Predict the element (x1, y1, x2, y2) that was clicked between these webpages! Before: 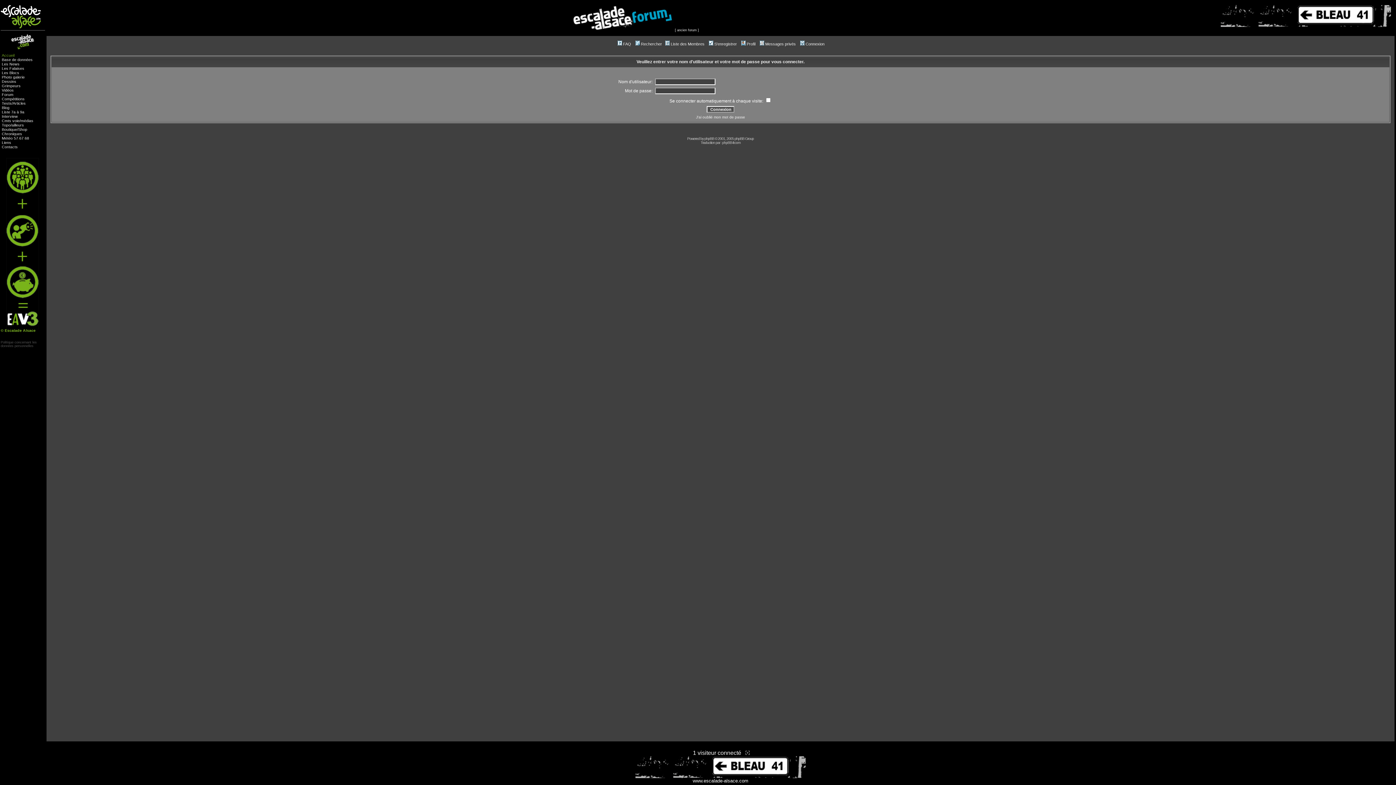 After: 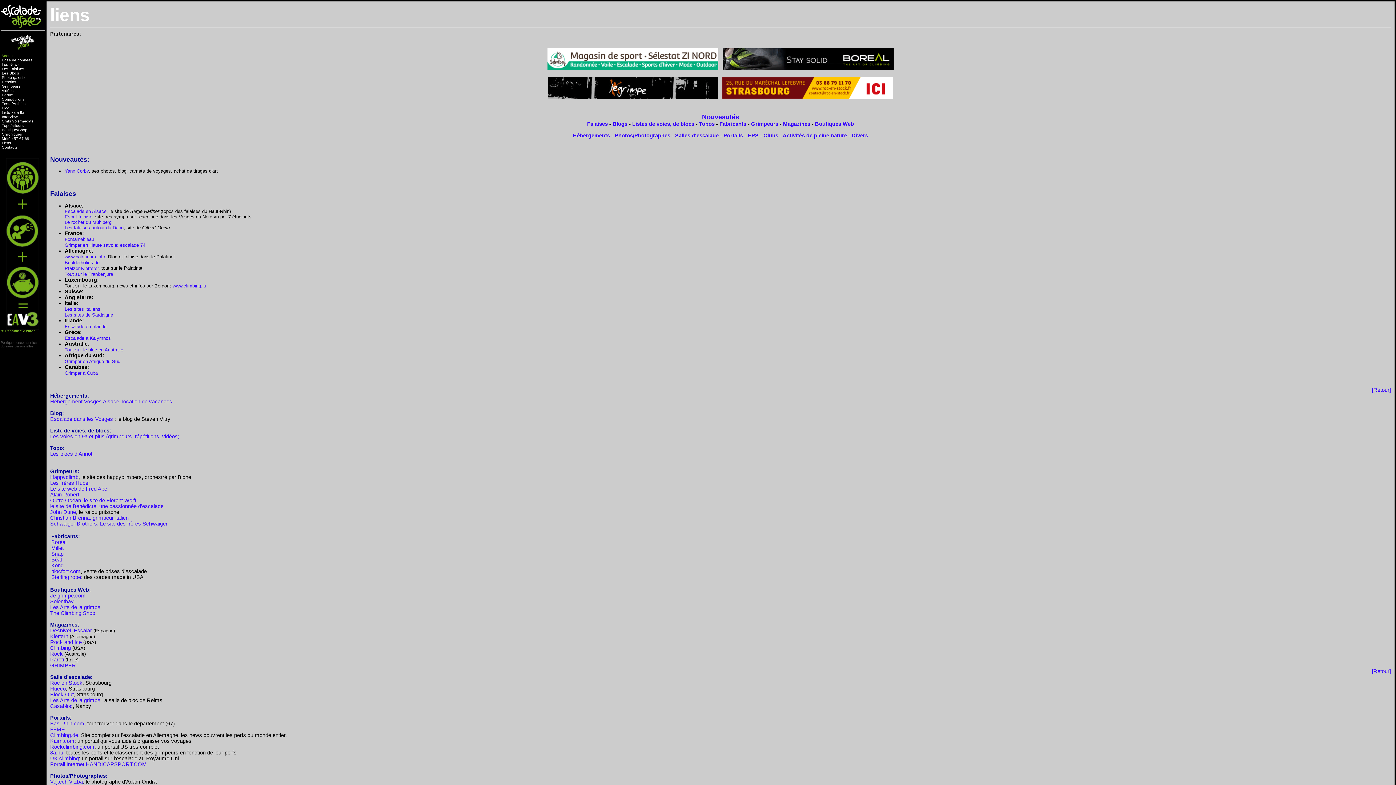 Action: bbox: (1, 140, 11, 144) label: Liens